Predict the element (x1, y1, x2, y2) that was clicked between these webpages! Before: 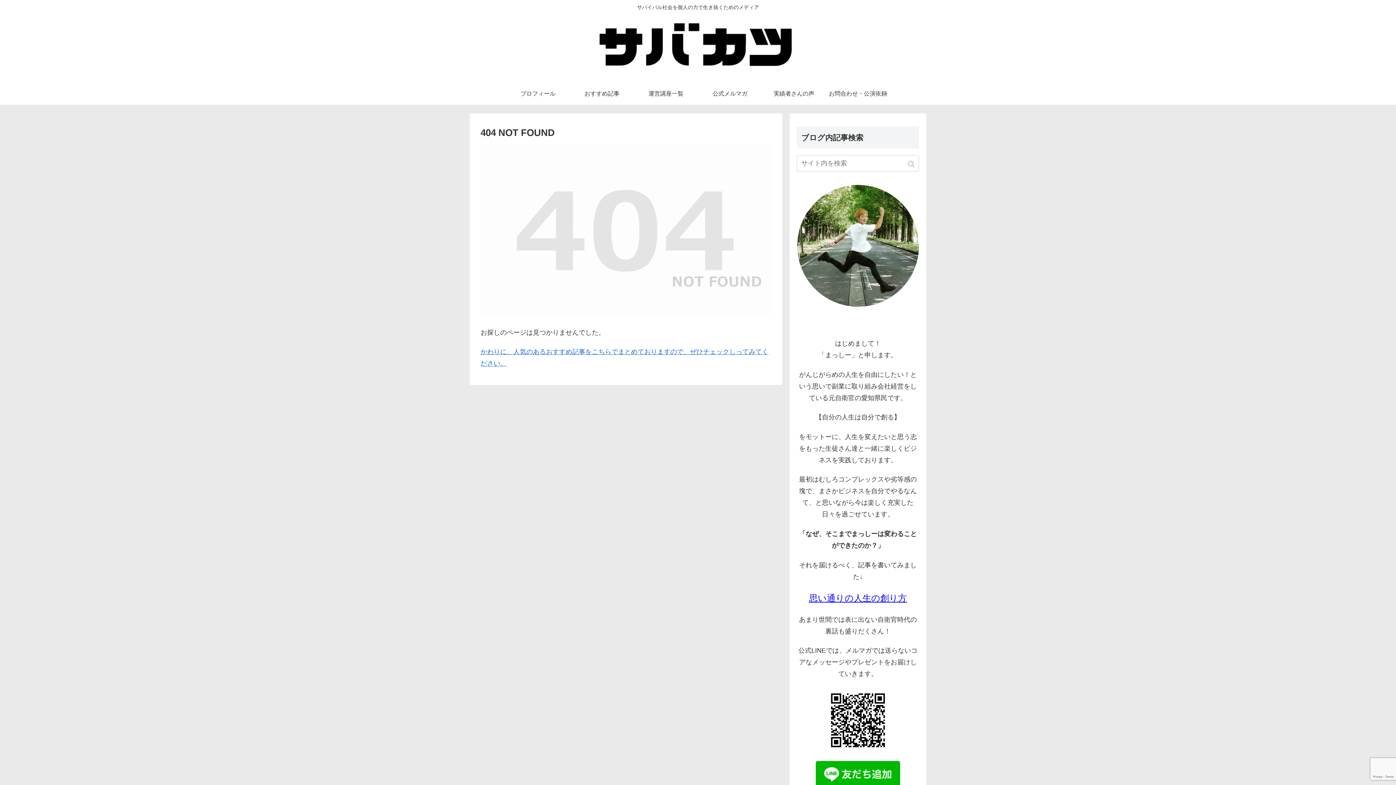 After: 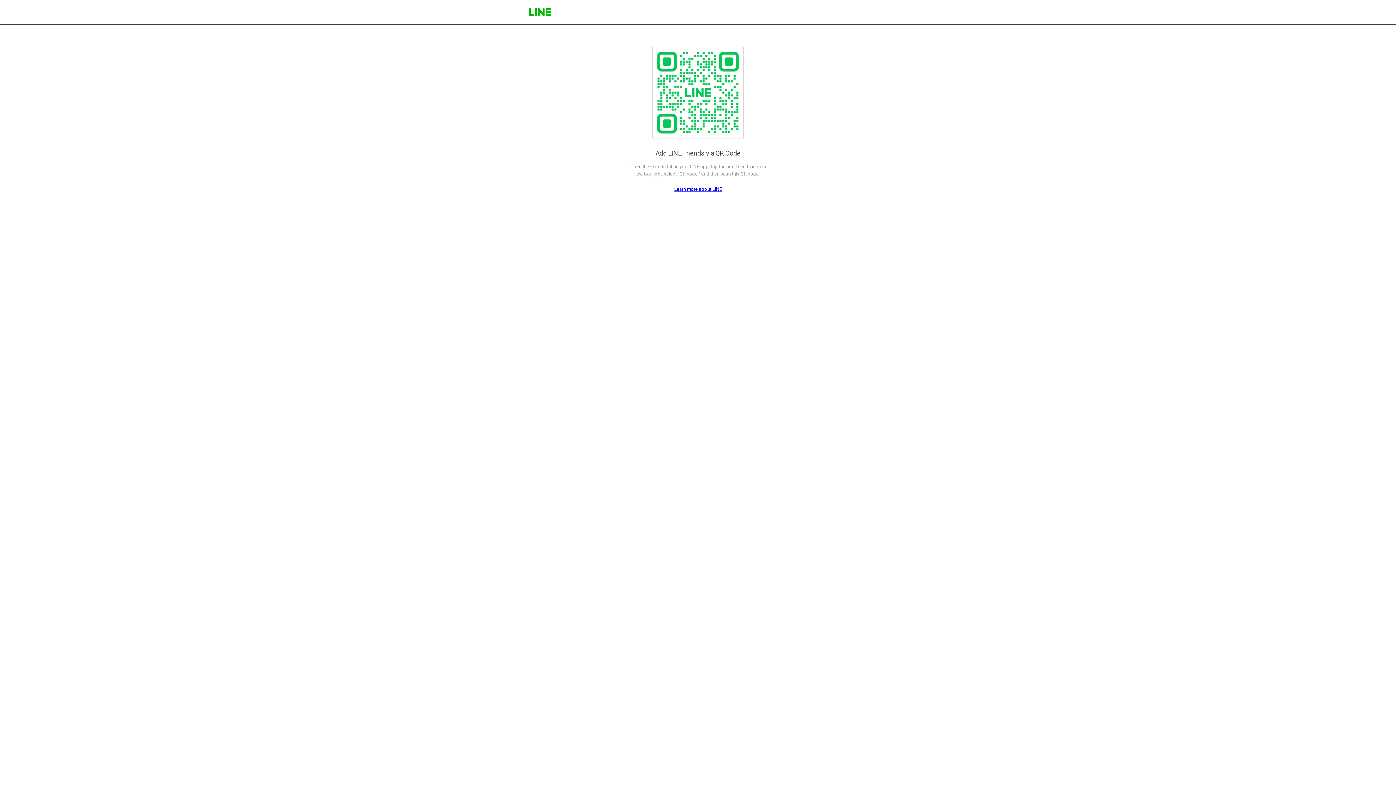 Action: bbox: (797, 761, 919, 787)